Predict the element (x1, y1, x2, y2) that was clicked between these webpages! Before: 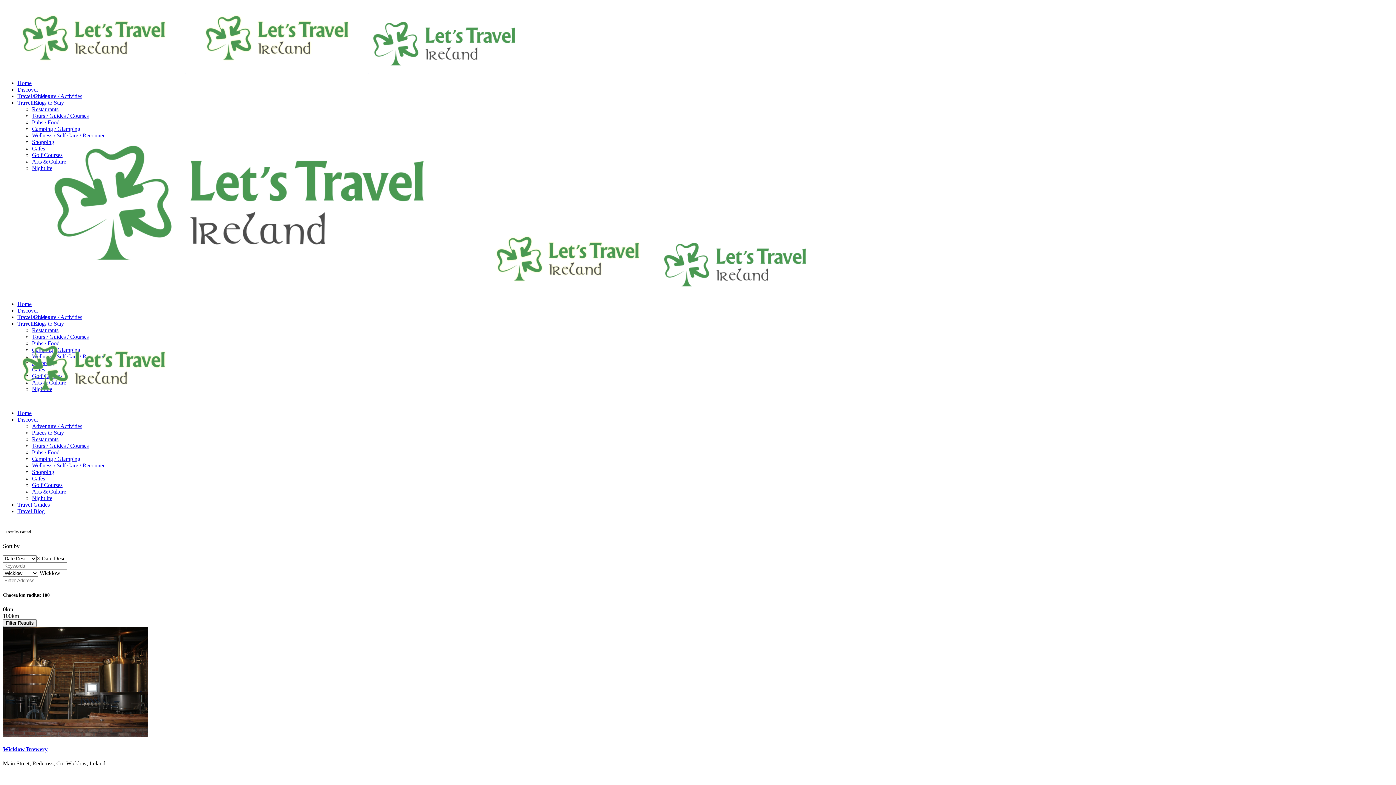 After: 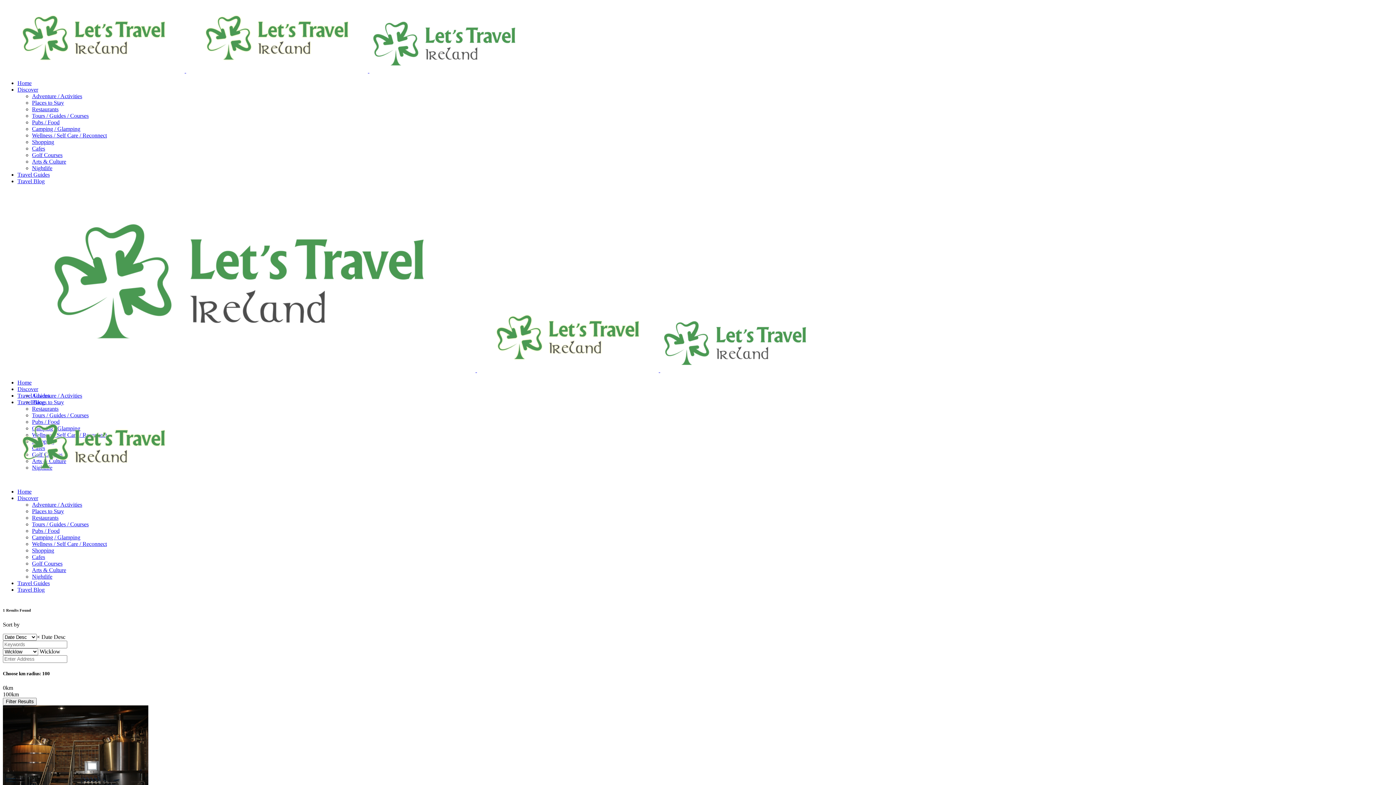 Action: label: Discover bbox: (17, 86, 38, 92)